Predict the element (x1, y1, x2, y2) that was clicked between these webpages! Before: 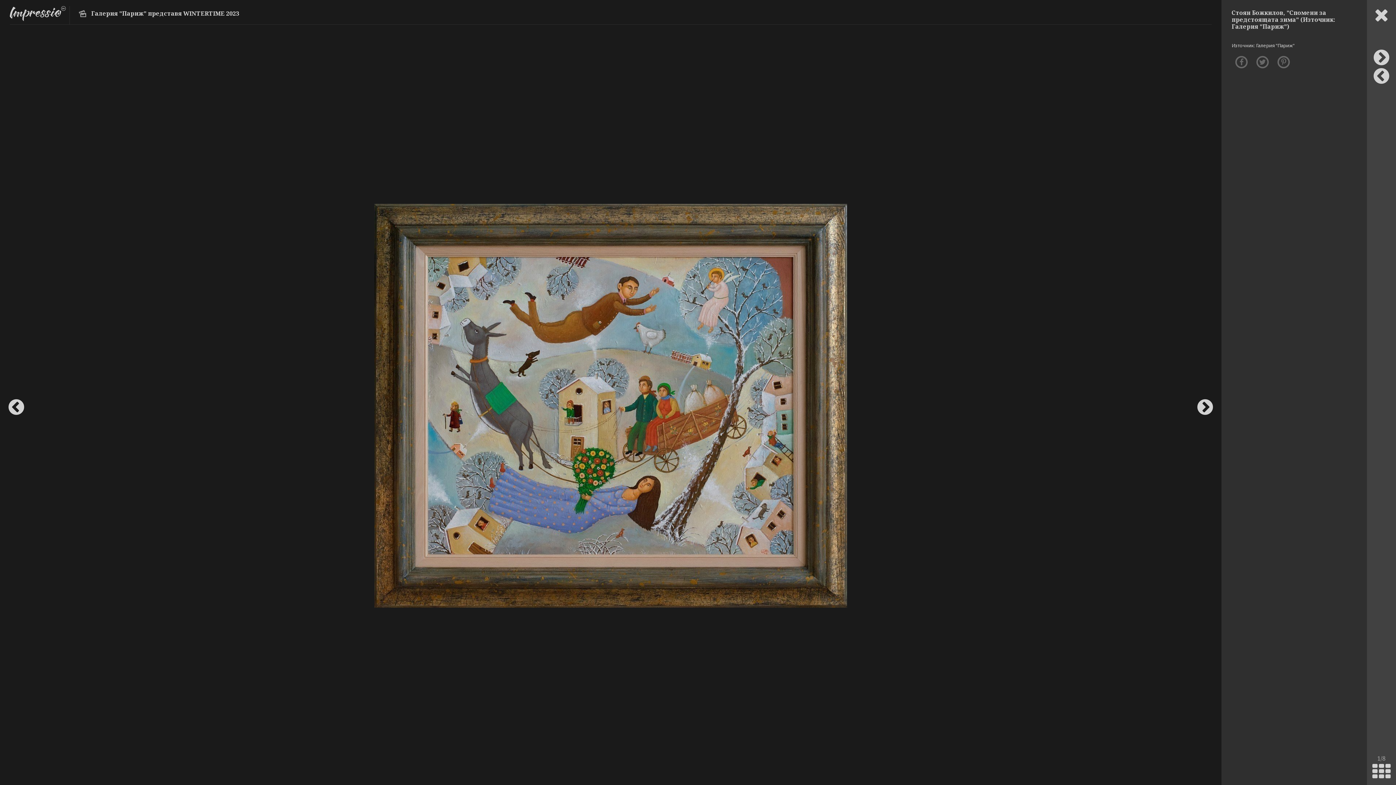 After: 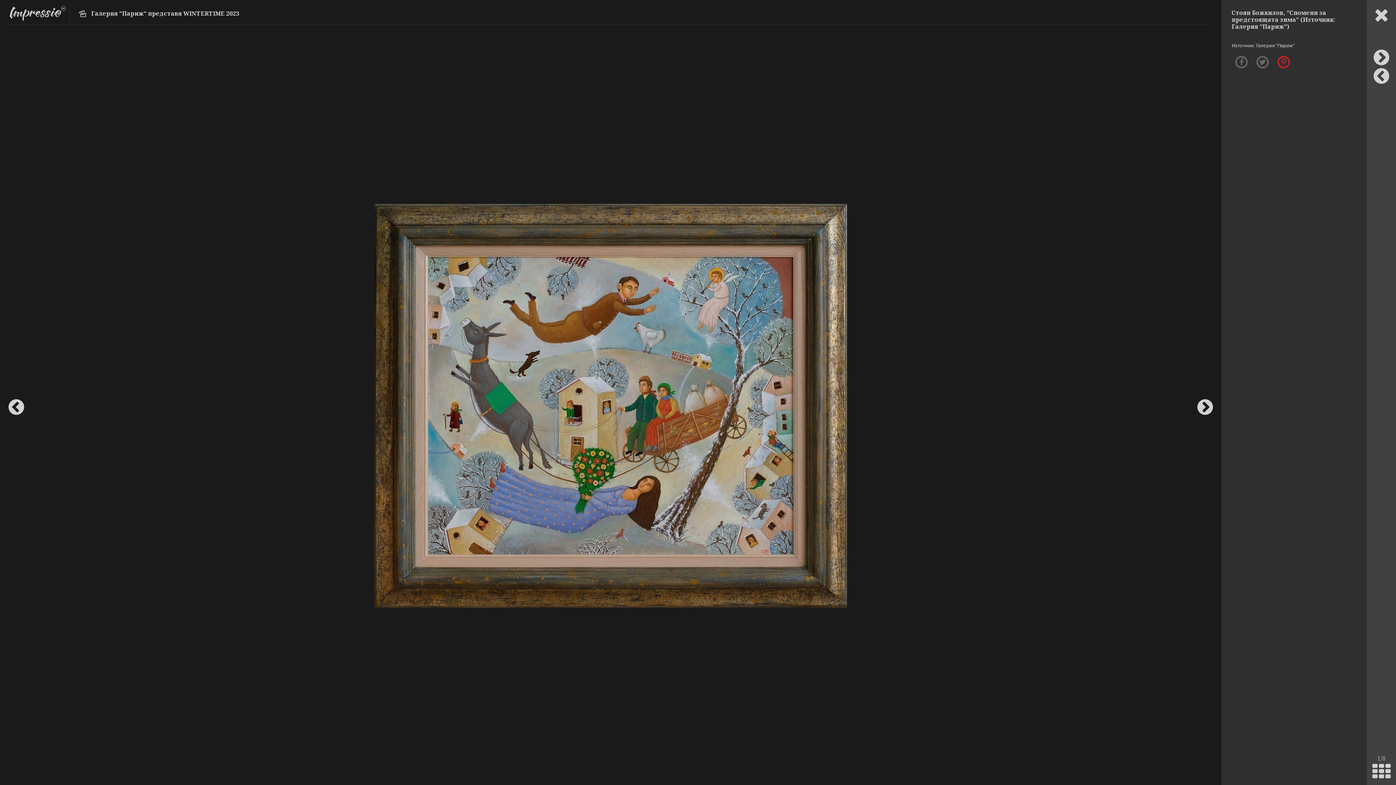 Action: bbox: (1277, 56, 1290, 68)